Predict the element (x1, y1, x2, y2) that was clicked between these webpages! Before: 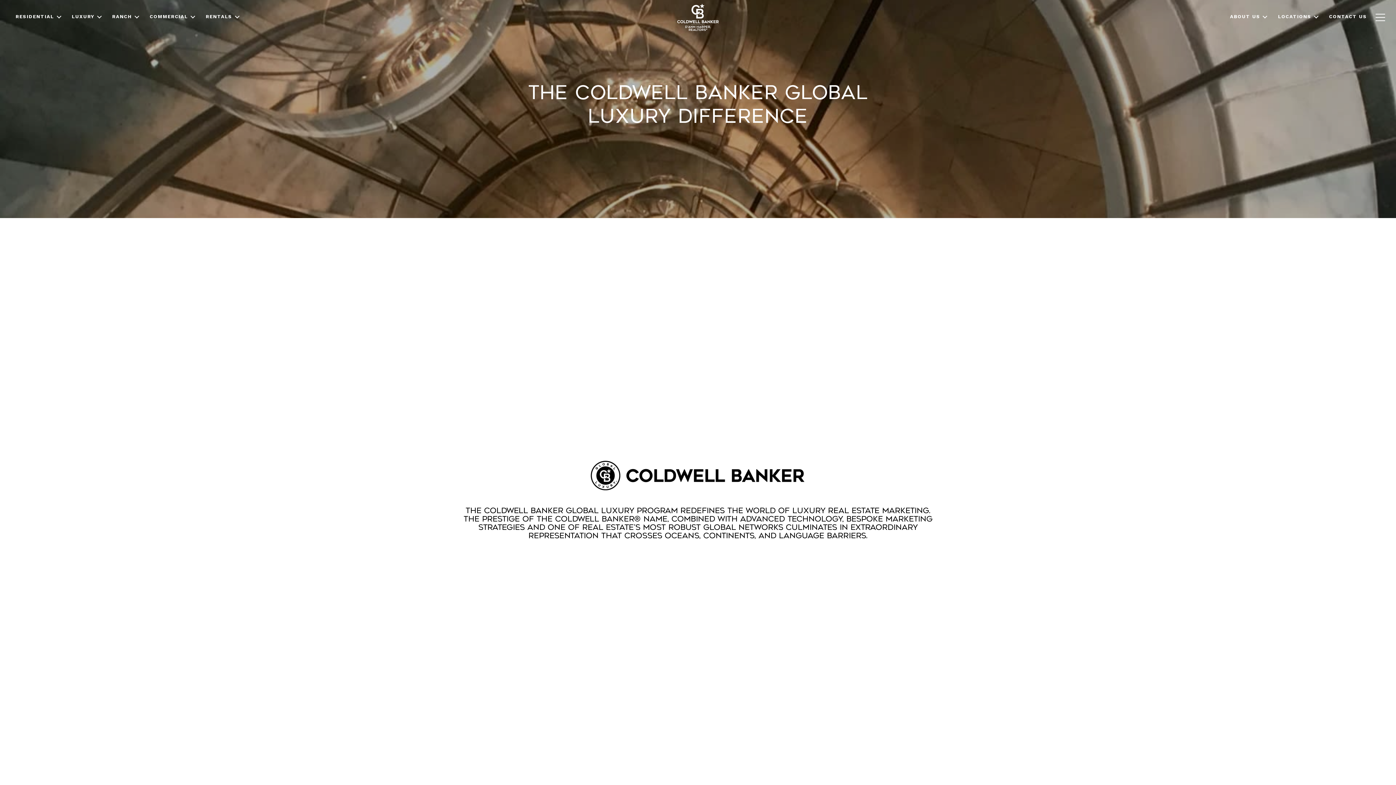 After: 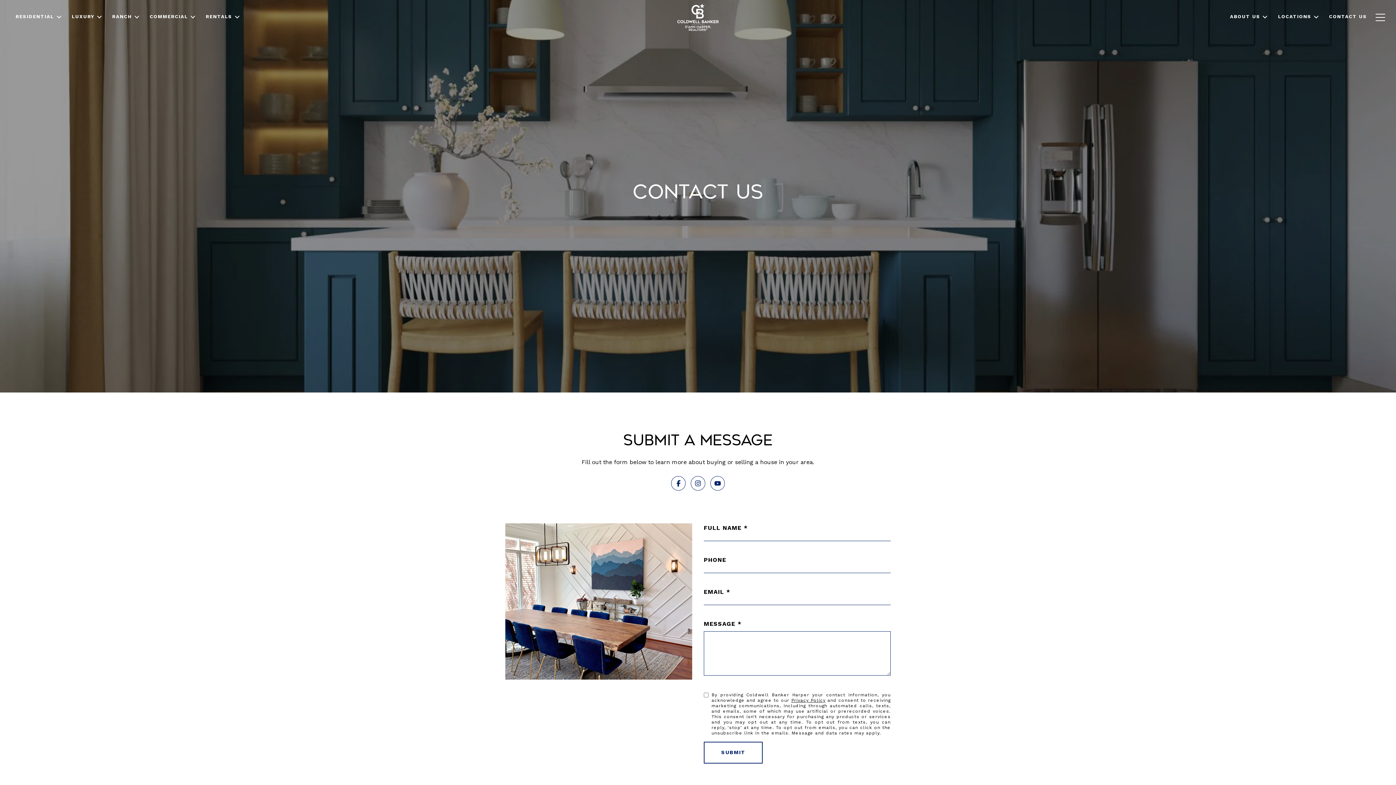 Action: bbox: (1324, 7, 1371, 27) label: CONTACT US